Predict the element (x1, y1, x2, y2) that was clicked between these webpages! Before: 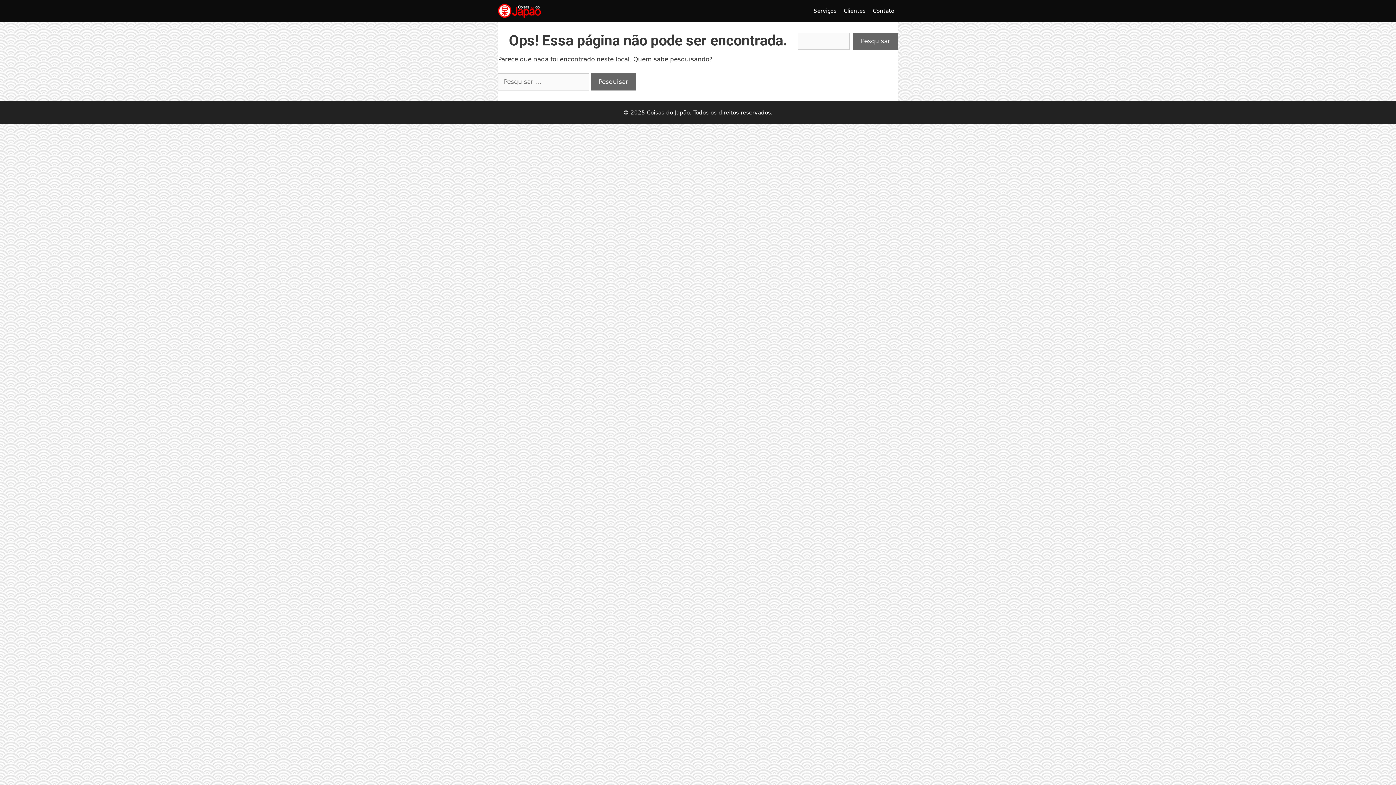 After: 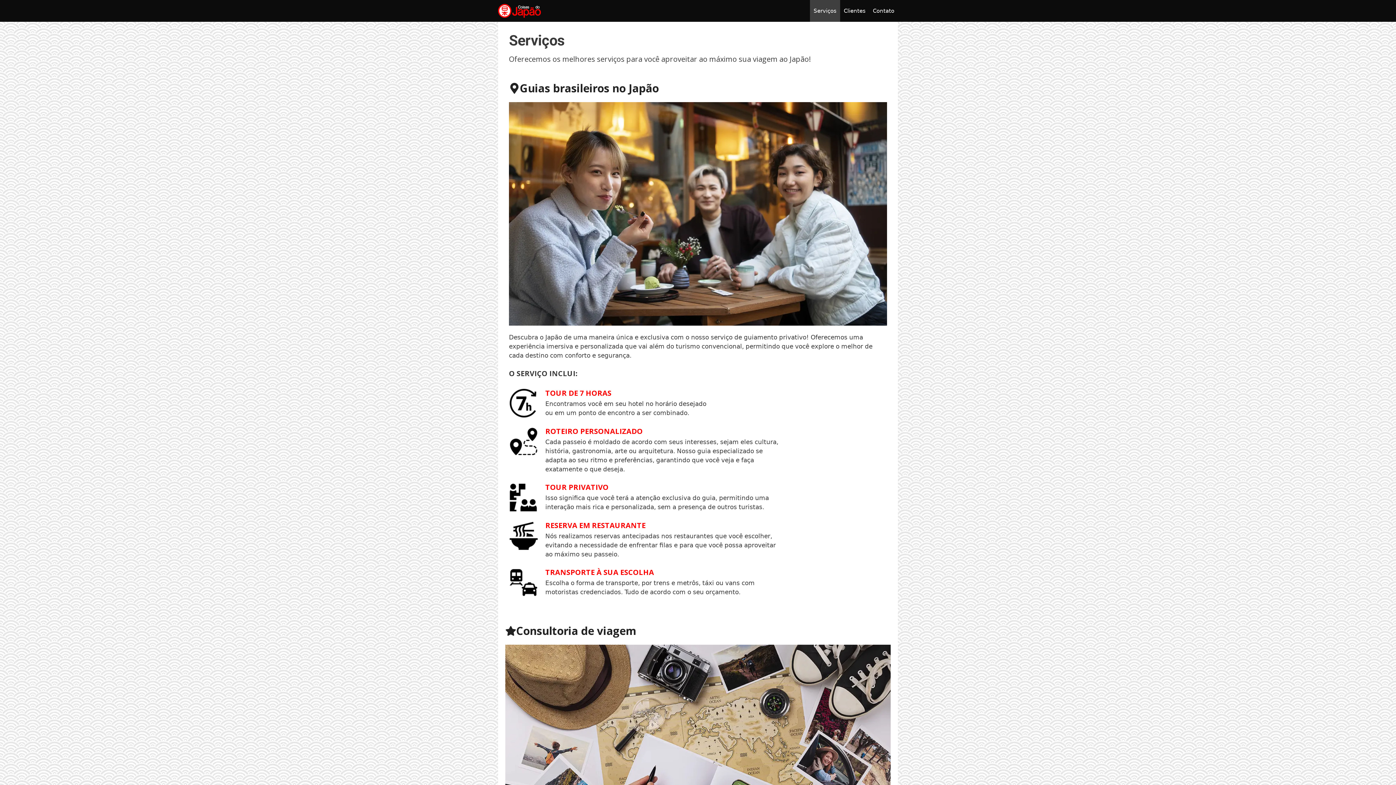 Action: label: Serviços bbox: (810, 0, 840, 21)